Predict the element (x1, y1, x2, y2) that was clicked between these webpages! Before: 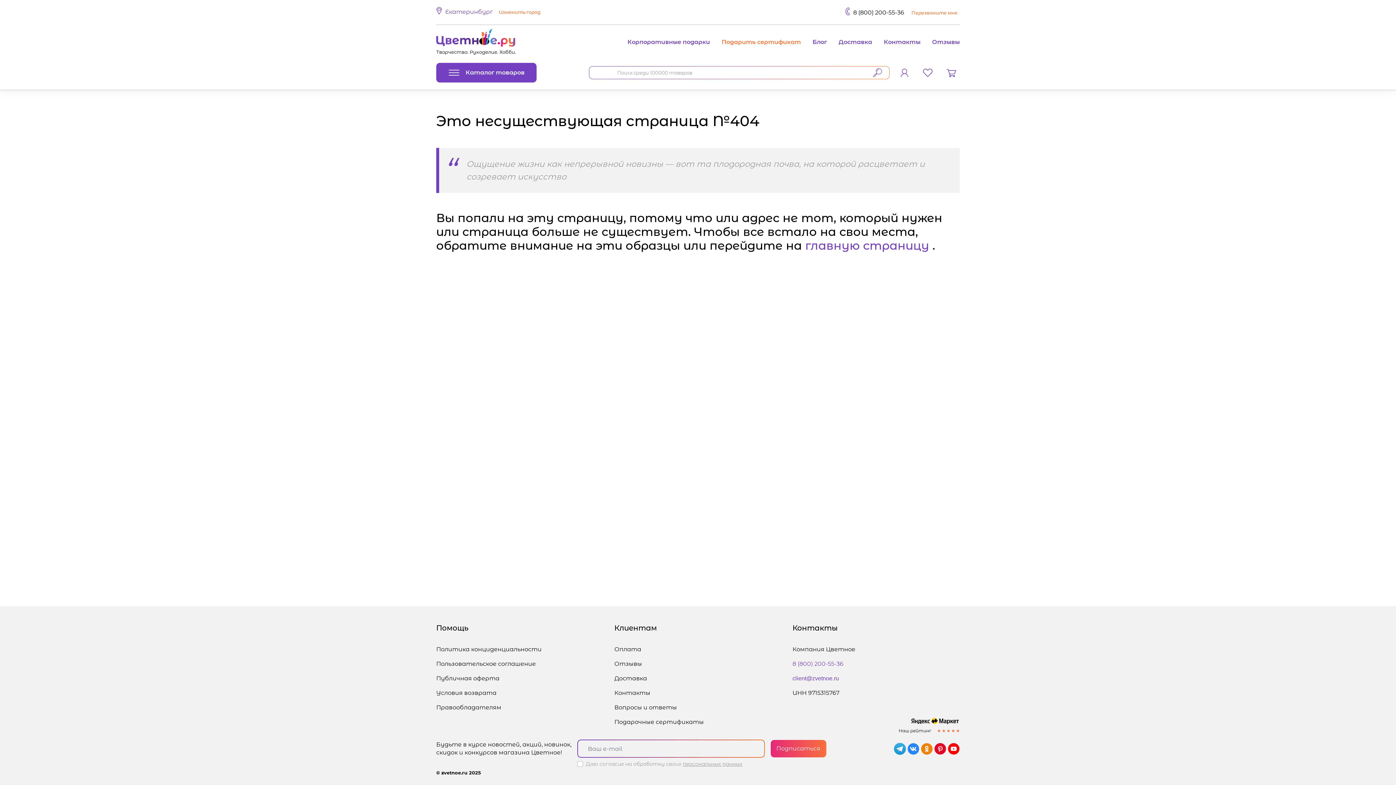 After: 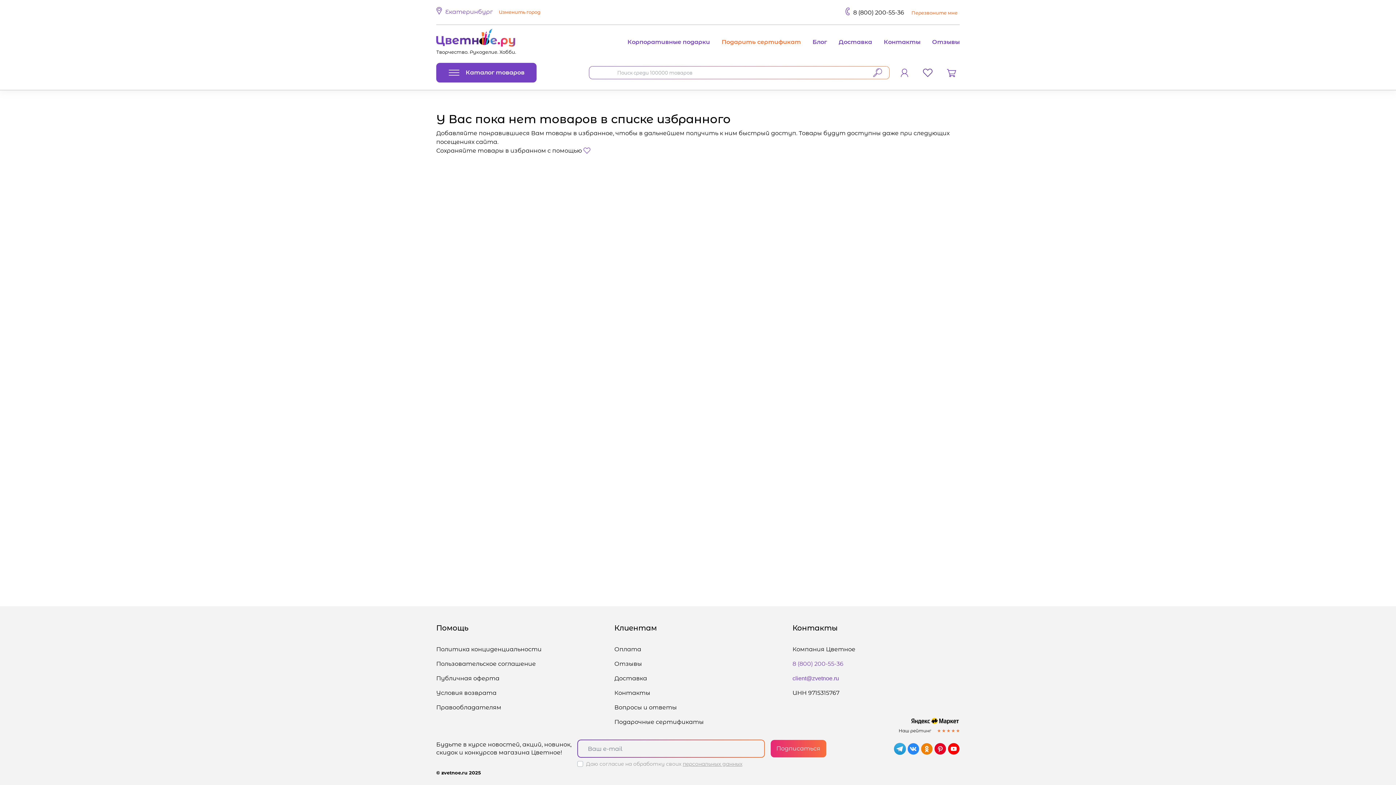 Action: bbox: (919, 64, 936, 80)